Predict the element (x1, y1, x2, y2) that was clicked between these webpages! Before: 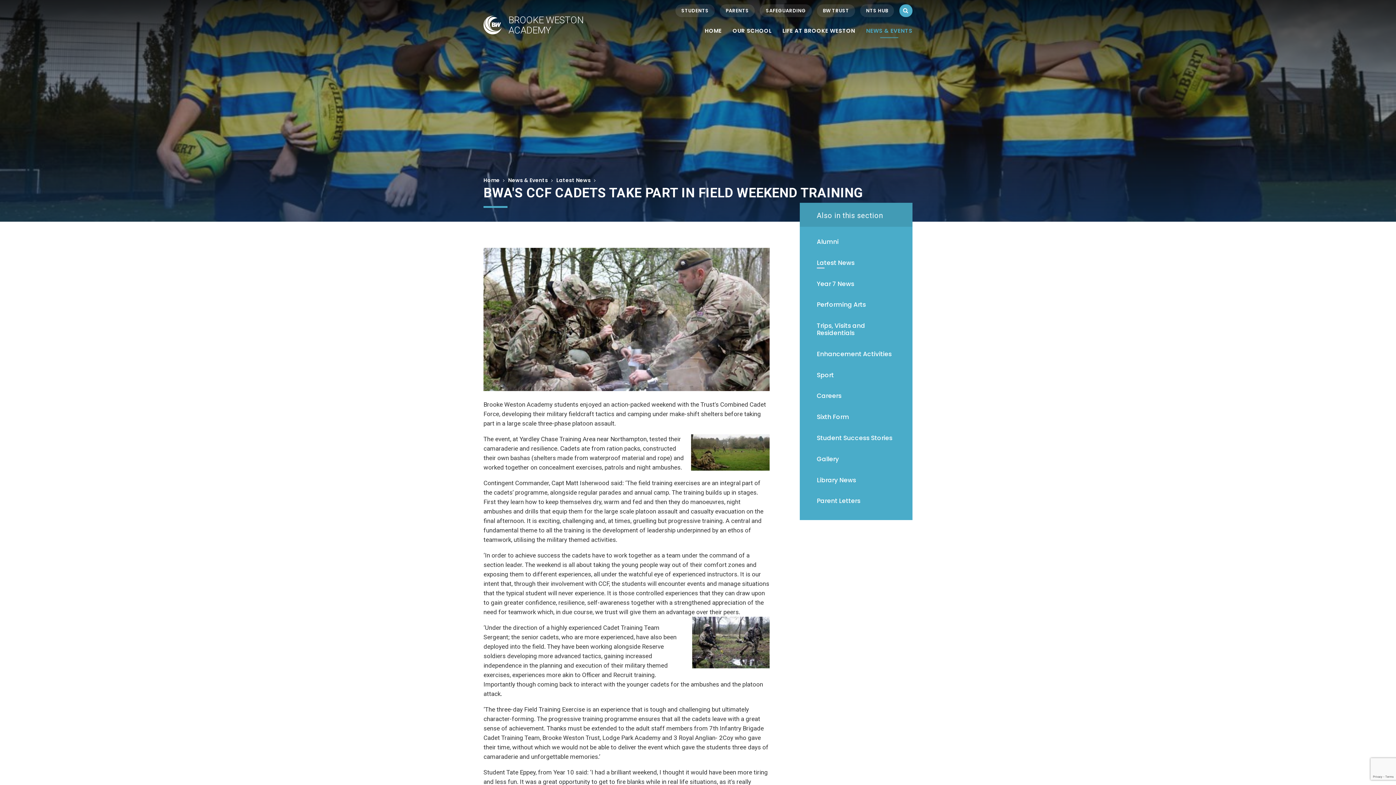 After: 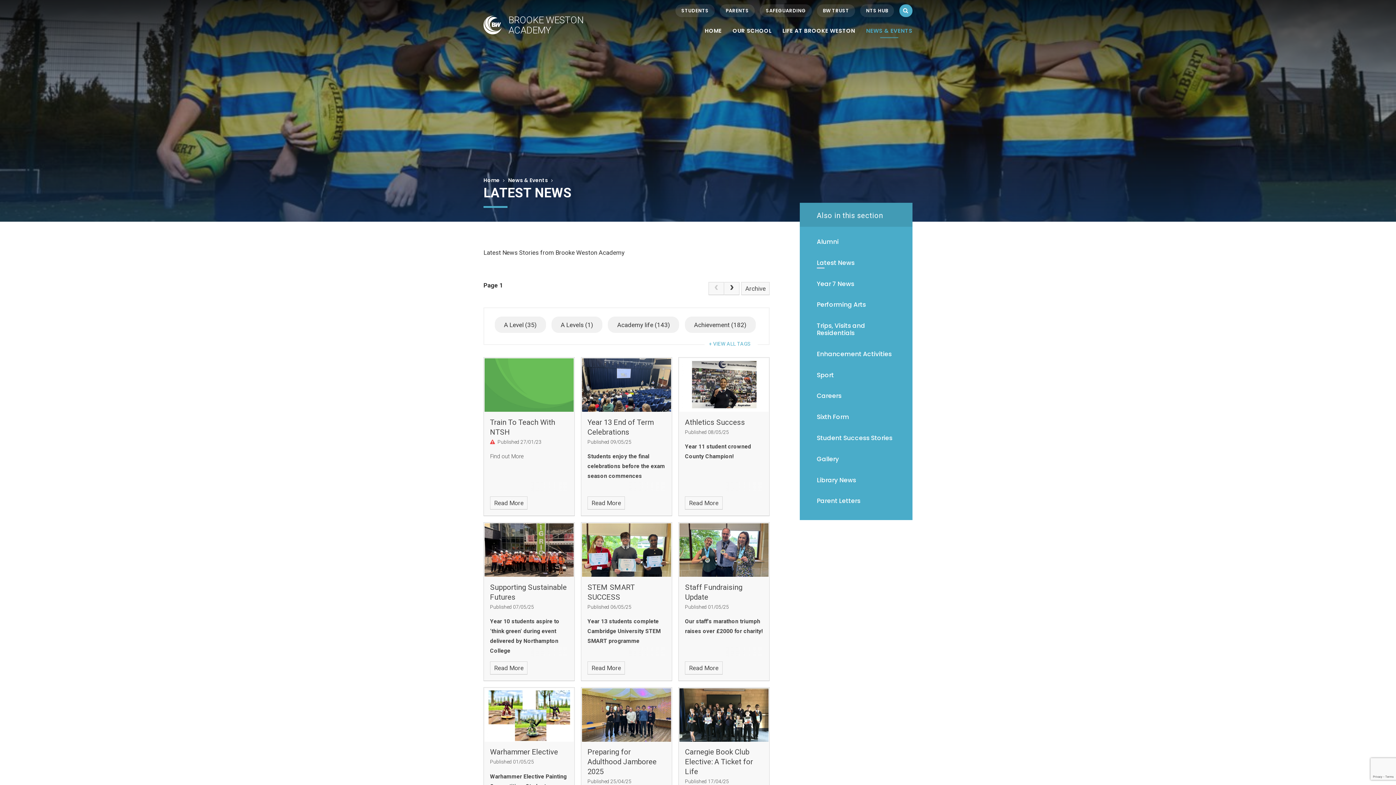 Action: label: Latest News bbox: (806, 253, 906, 272)